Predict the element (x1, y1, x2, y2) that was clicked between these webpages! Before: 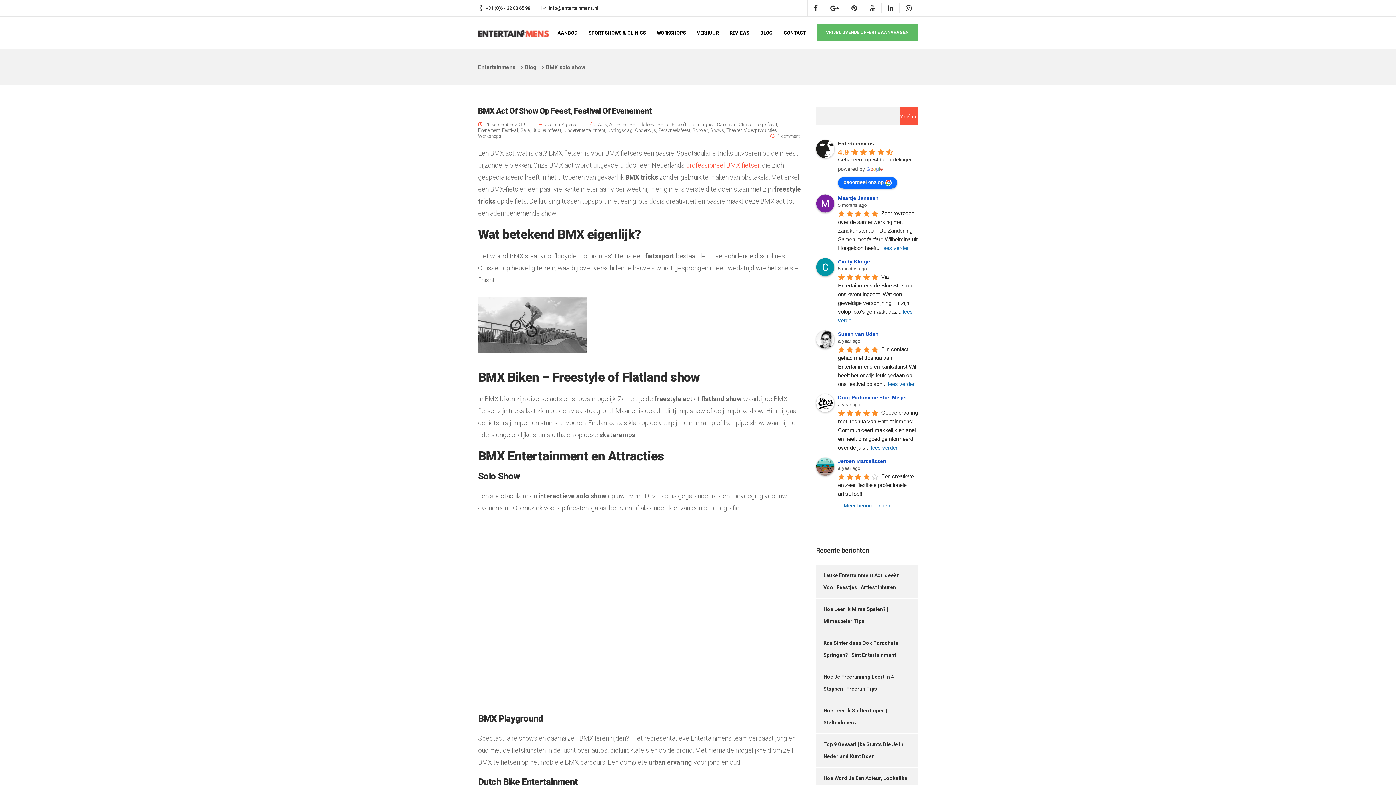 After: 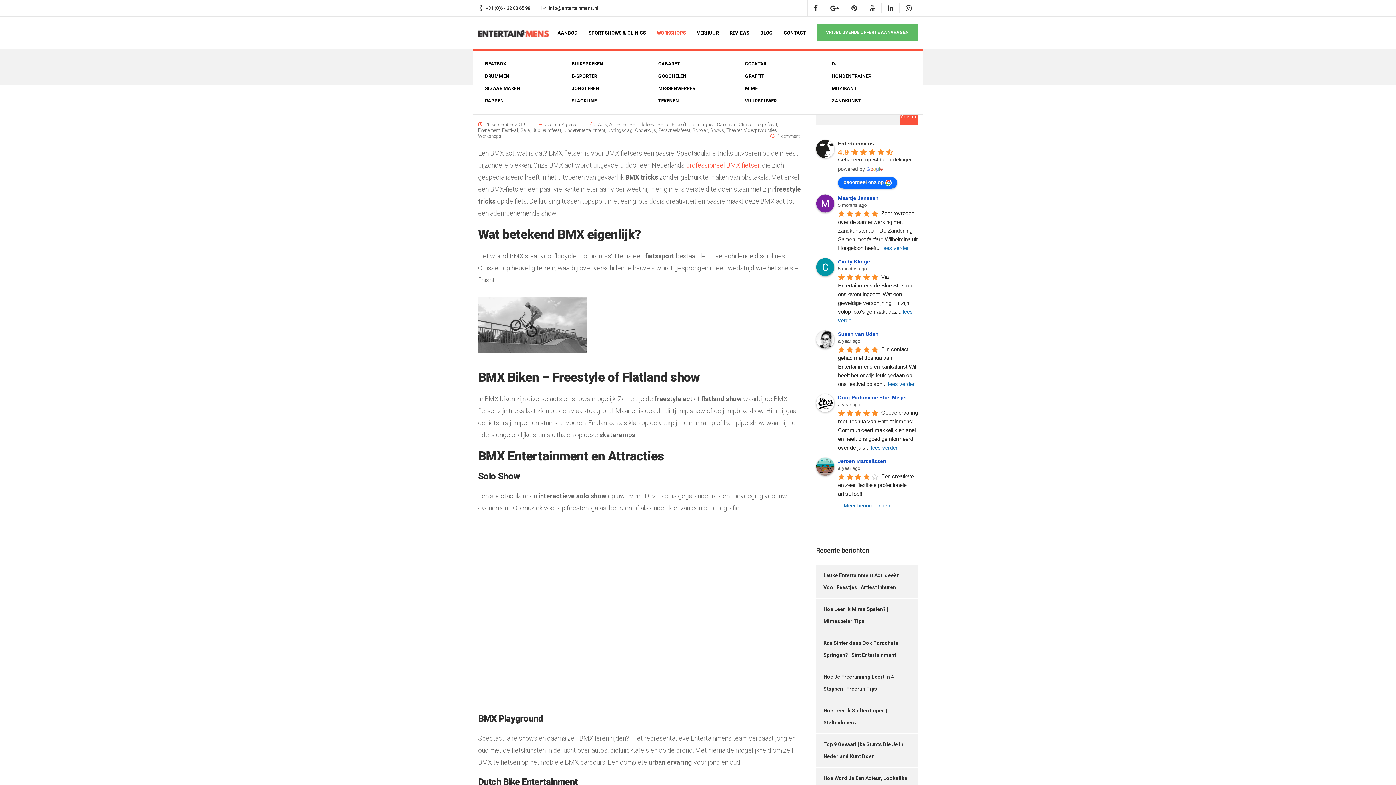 Action: label: WORKSHOPS bbox: (657, 16, 686, 48)